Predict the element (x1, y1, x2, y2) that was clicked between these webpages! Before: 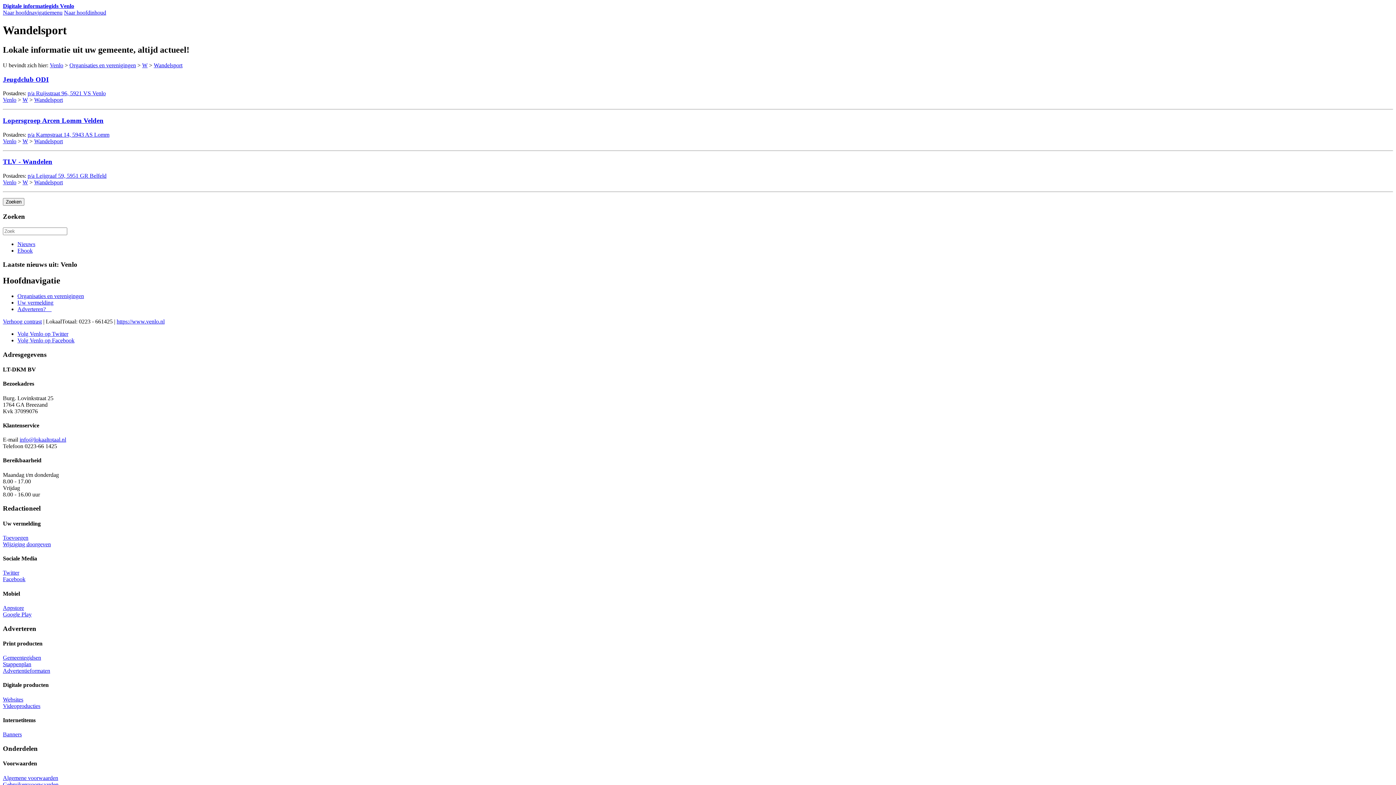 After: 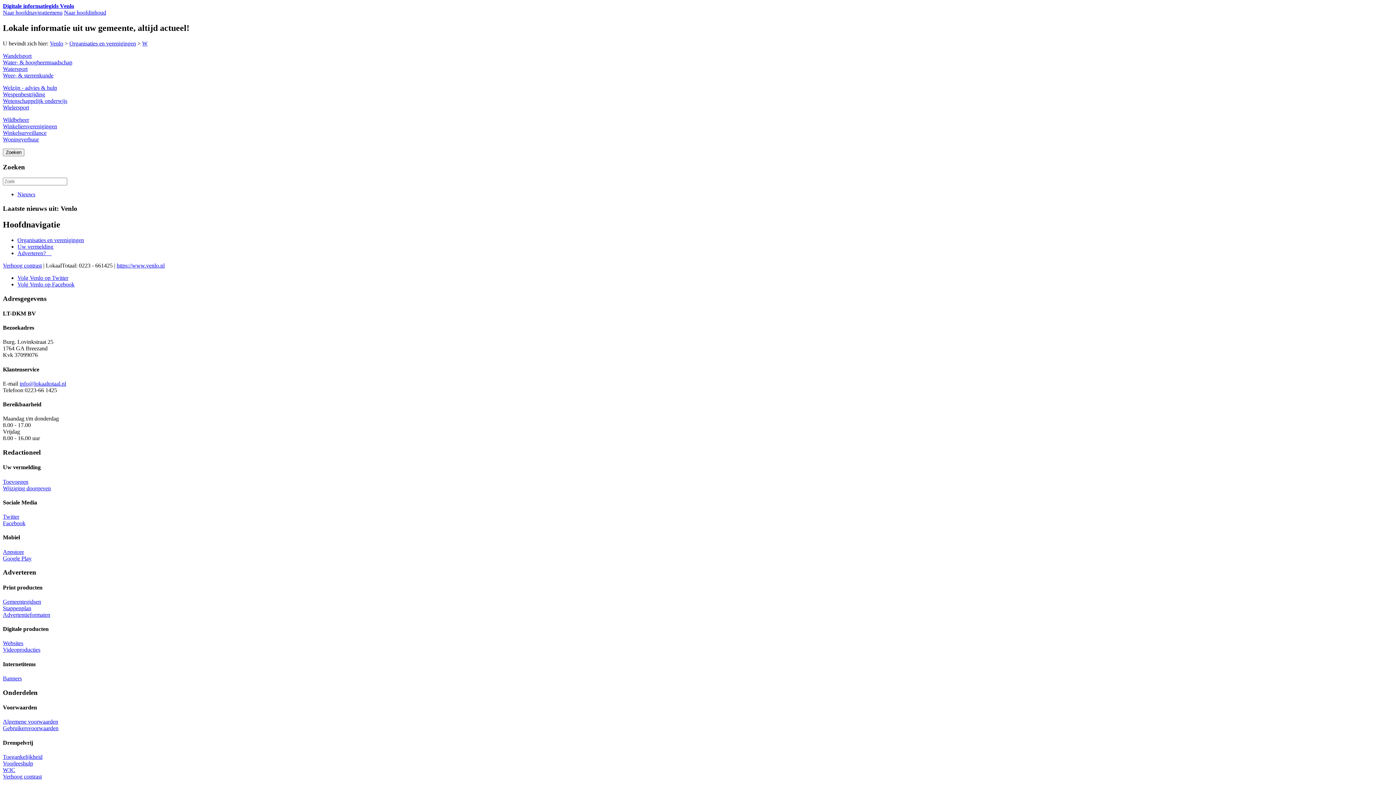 Action: bbox: (22, 96, 28, 102) label: W